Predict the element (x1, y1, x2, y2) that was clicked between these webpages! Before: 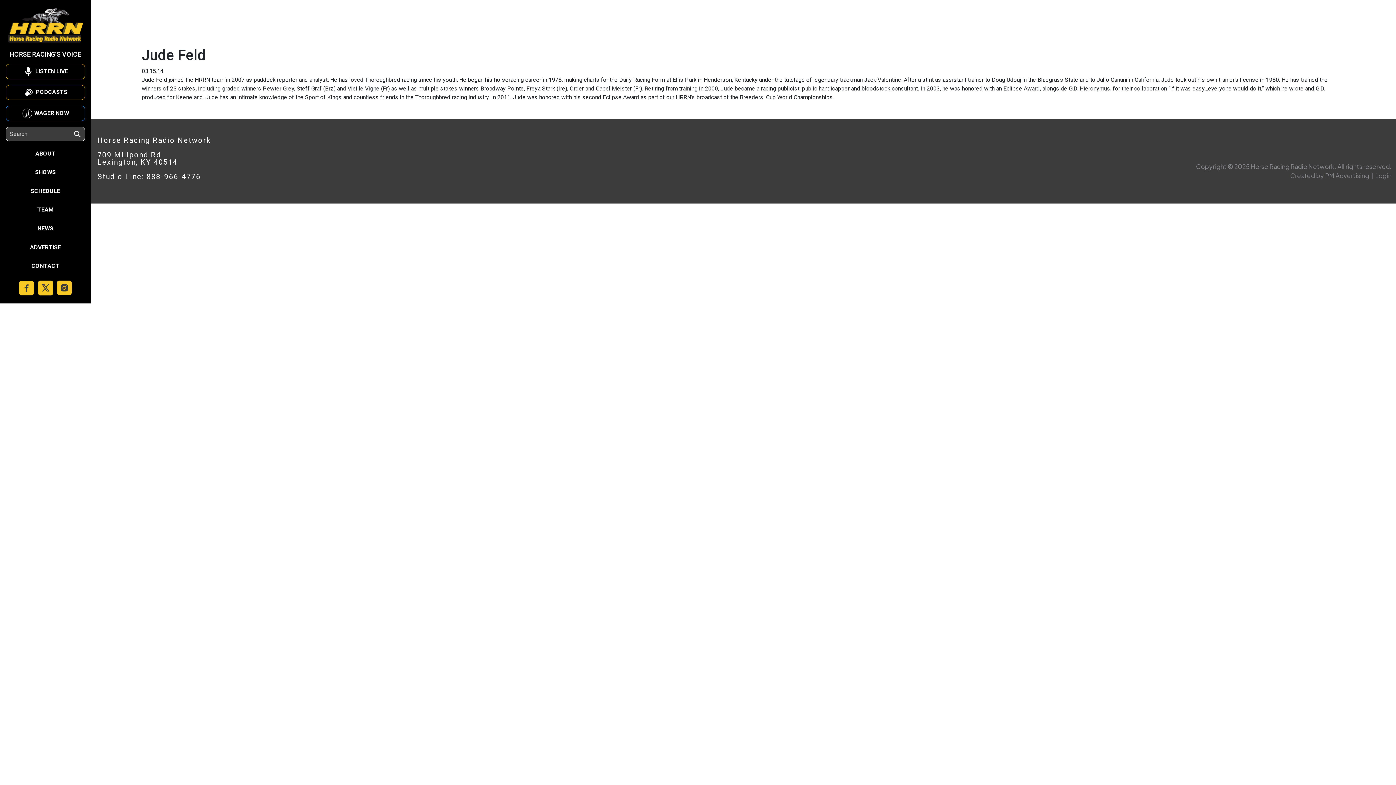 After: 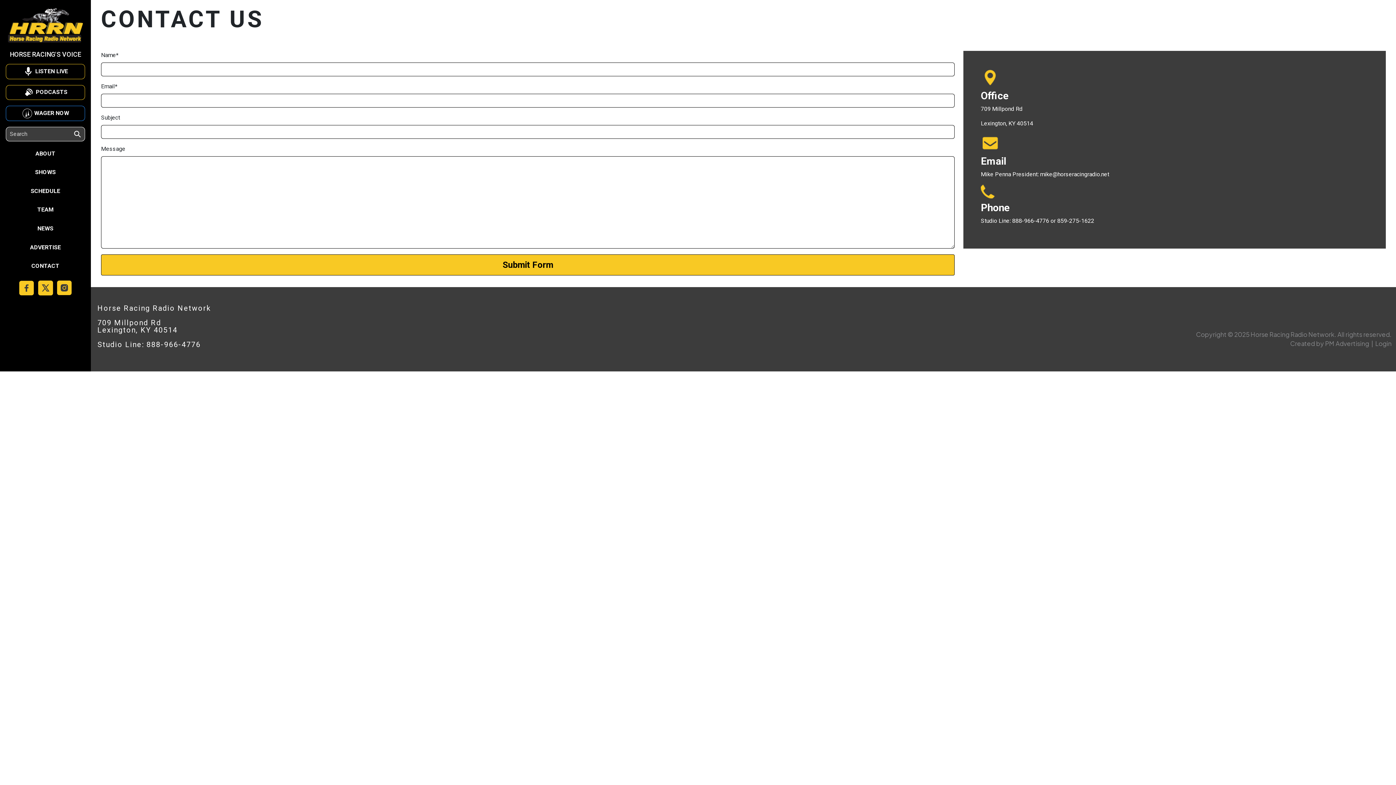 Action: label: CONTACT bbox: (5, 259, 85, 272)